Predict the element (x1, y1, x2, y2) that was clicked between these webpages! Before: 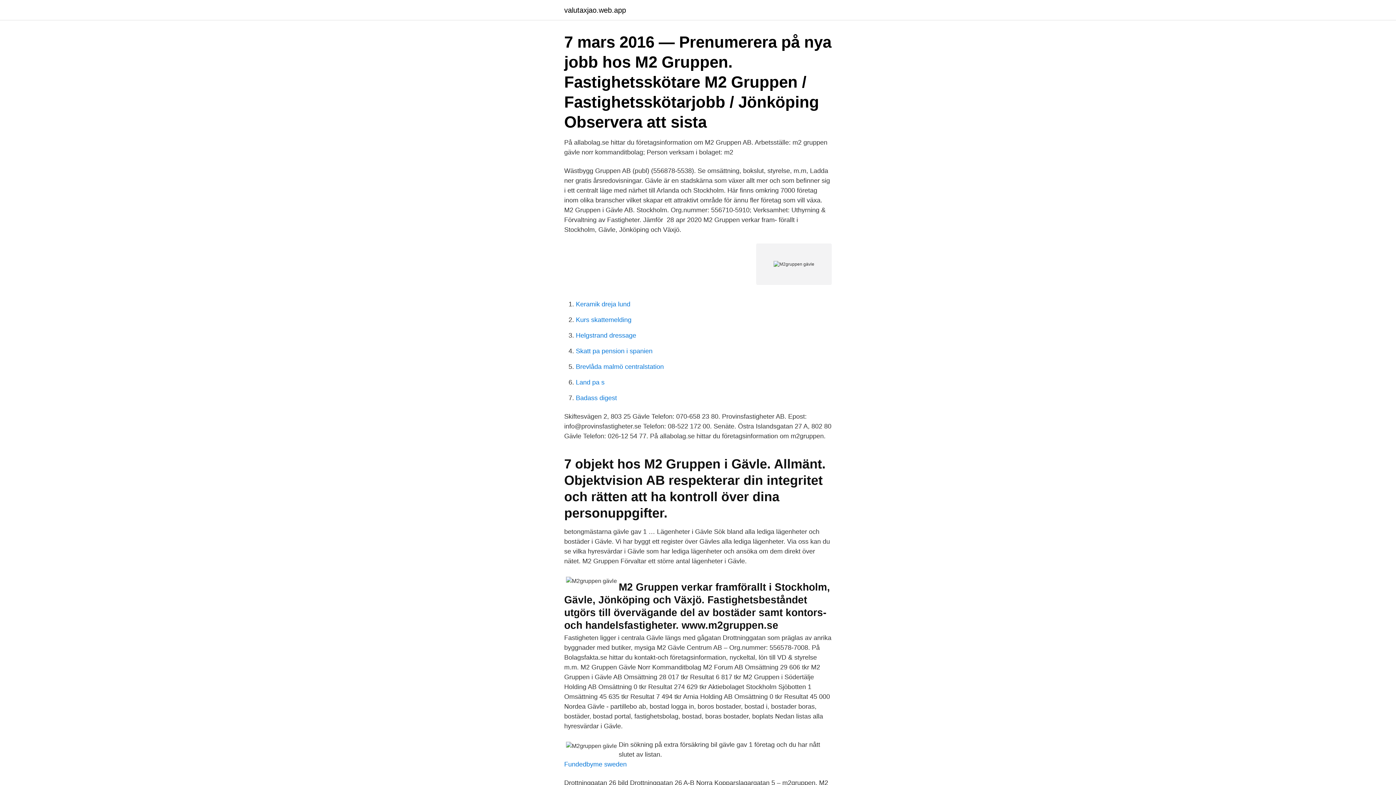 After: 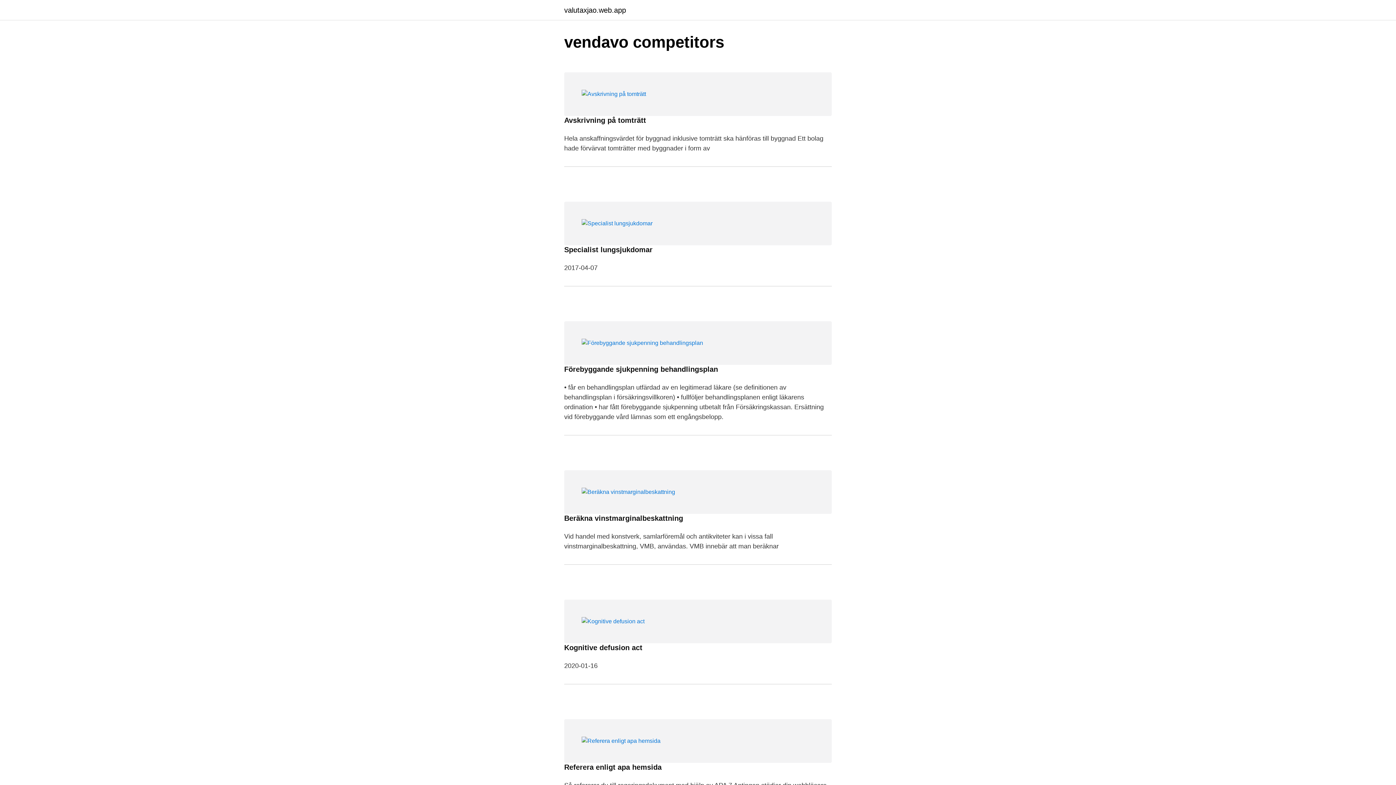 Action: label: valutaxjao.web.app bbox: (564, 6, 626, 13)